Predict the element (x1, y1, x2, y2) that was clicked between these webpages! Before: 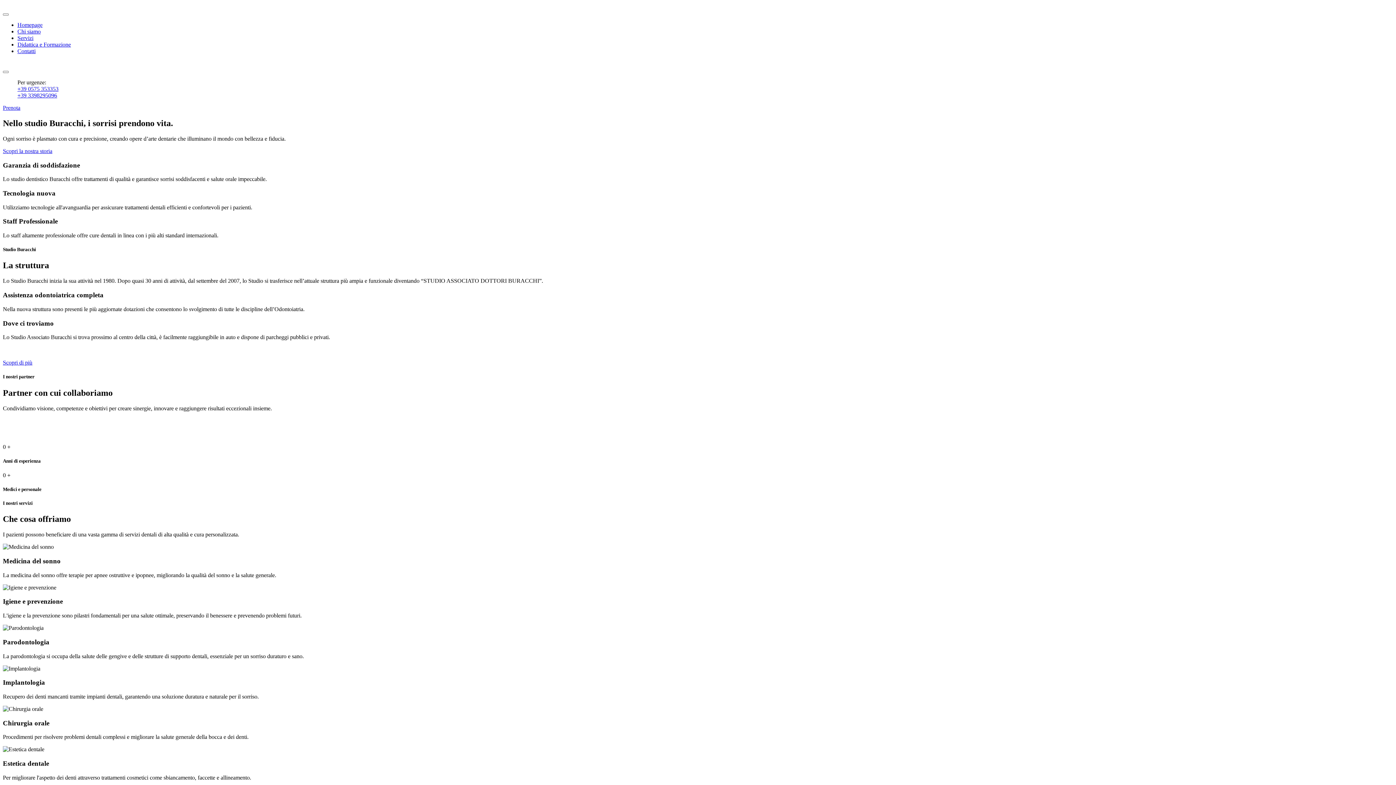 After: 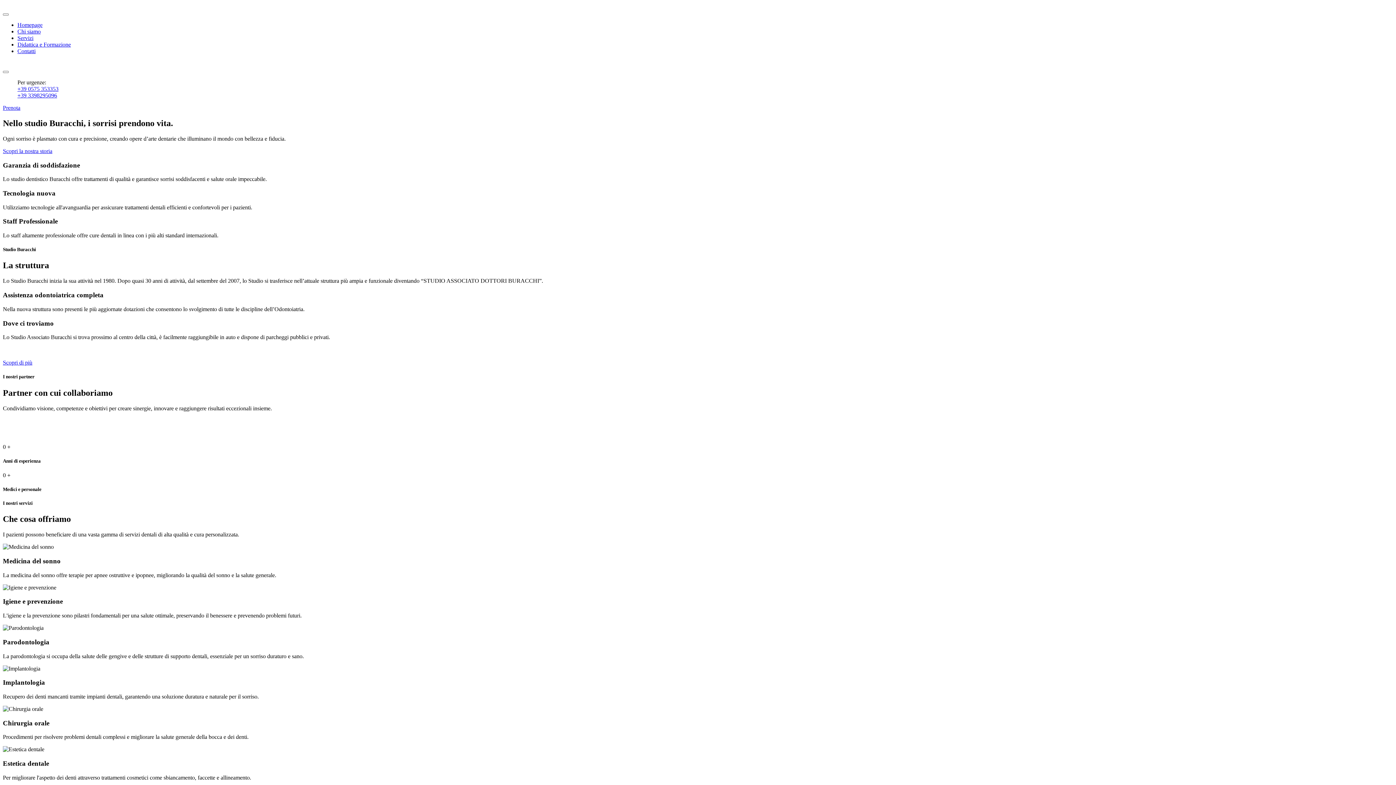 Action: bbox: (17, 92, 57, 98) label: +39 3398295096